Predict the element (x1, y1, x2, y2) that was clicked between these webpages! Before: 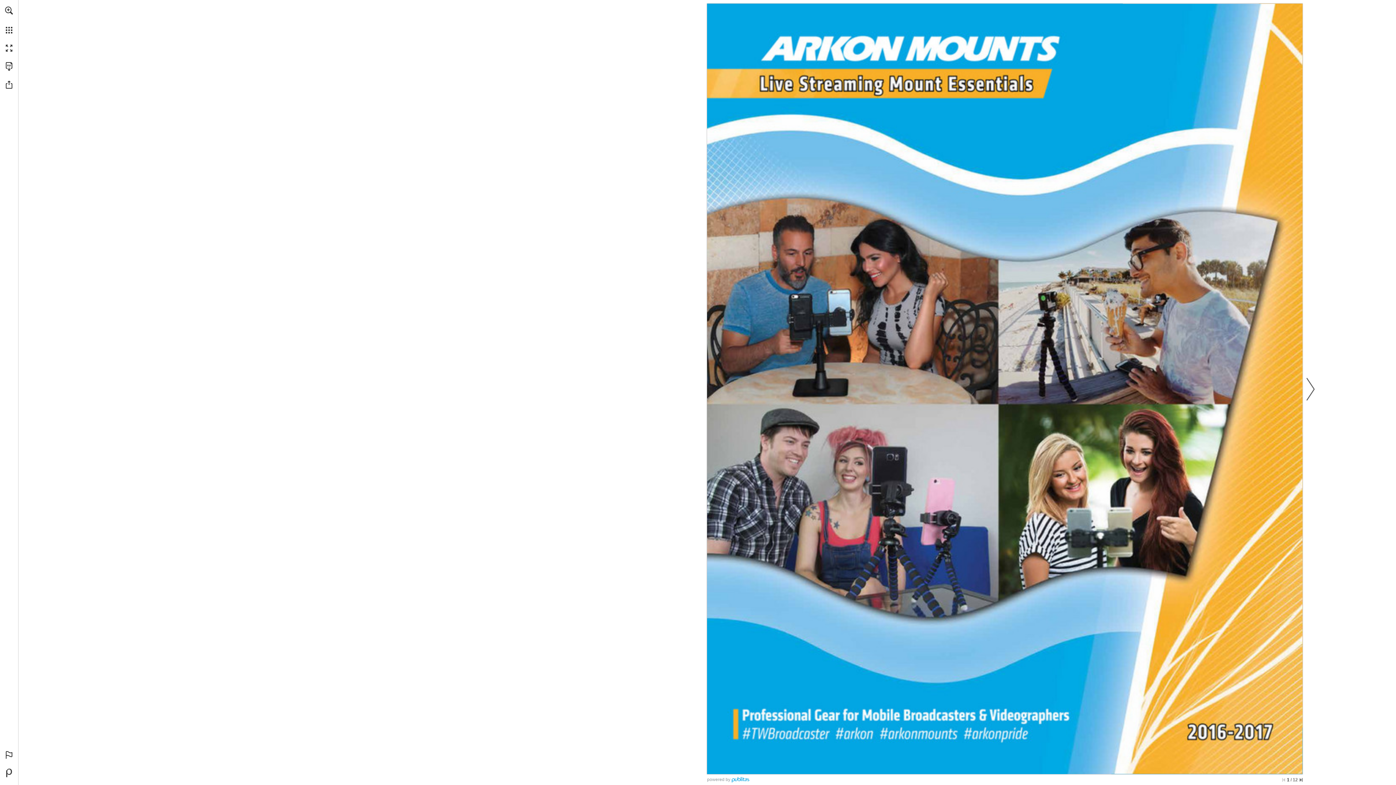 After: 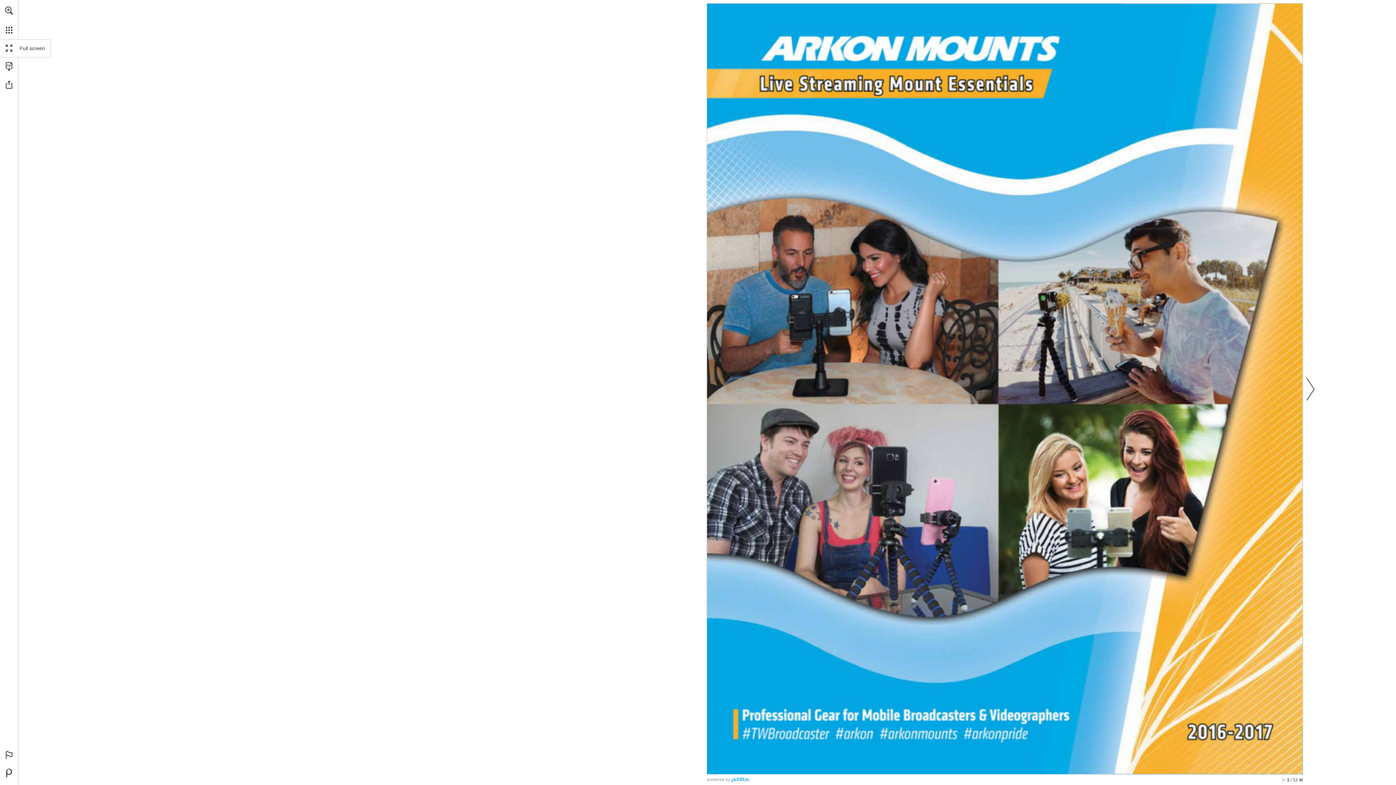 Action: bbox: (0, 39, 18, 57)